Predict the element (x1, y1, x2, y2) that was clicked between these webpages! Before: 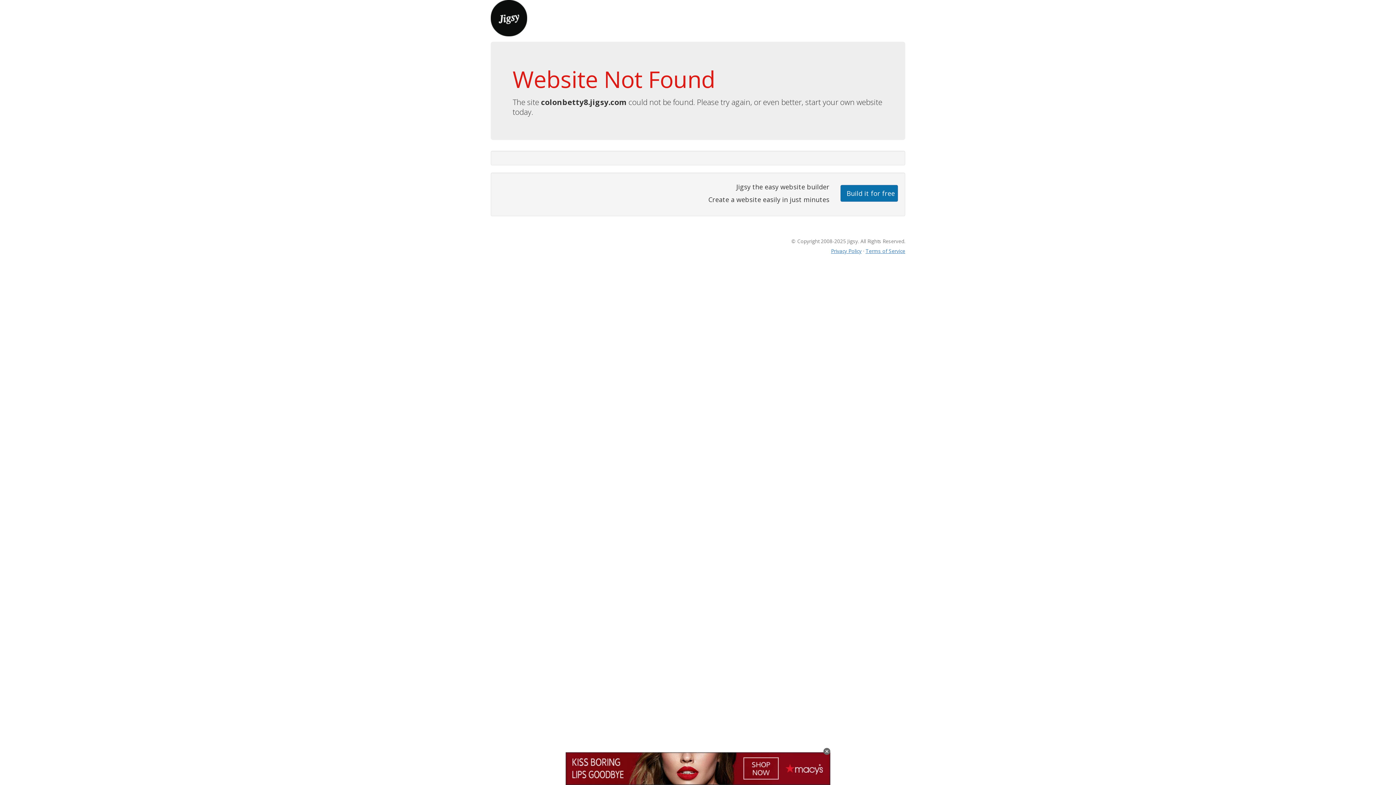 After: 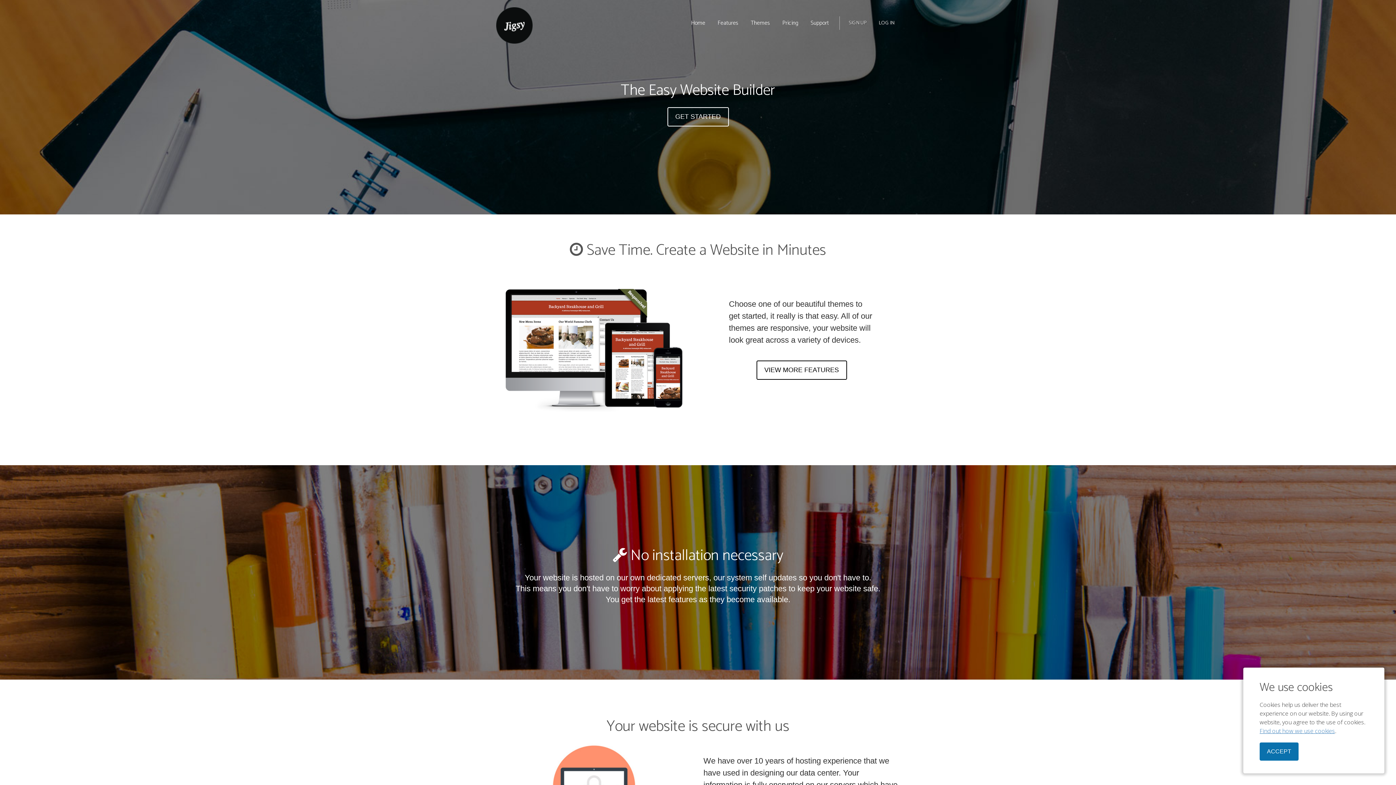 Action: bbox: (490, 13, 527, 21)